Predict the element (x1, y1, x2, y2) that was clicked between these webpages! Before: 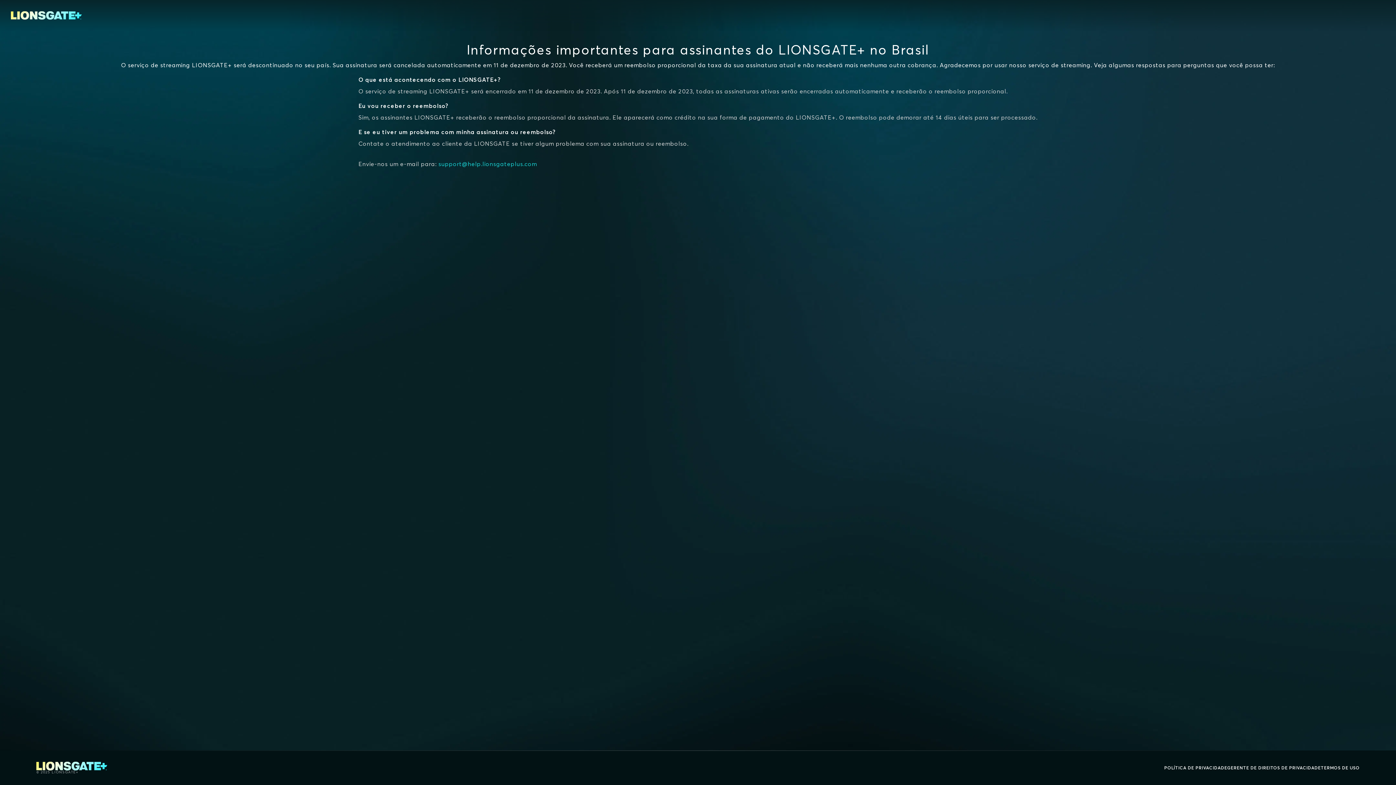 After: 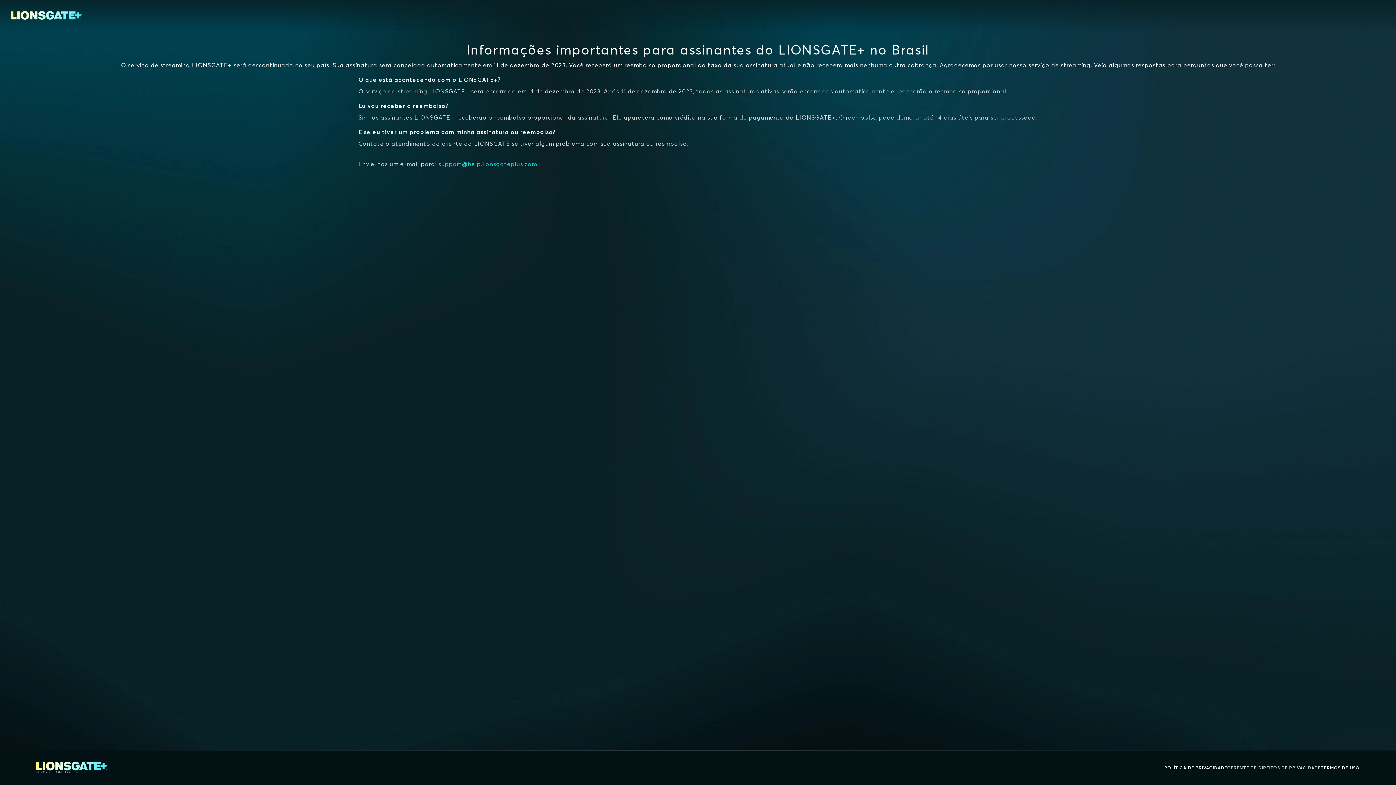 Action: label: GERENTE DE DIREITOS DE PRIVACIDADE bbox: (1227, 764, 1321, 772)